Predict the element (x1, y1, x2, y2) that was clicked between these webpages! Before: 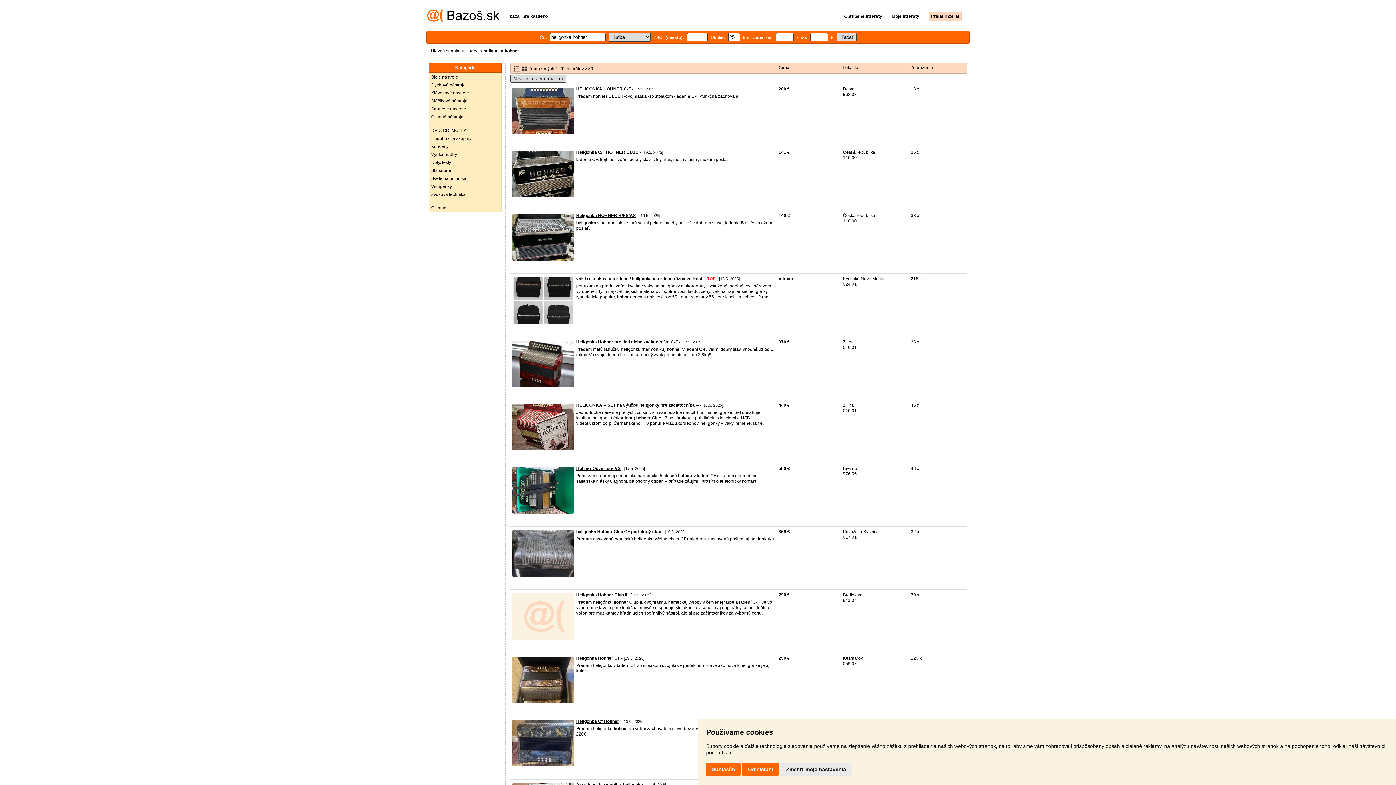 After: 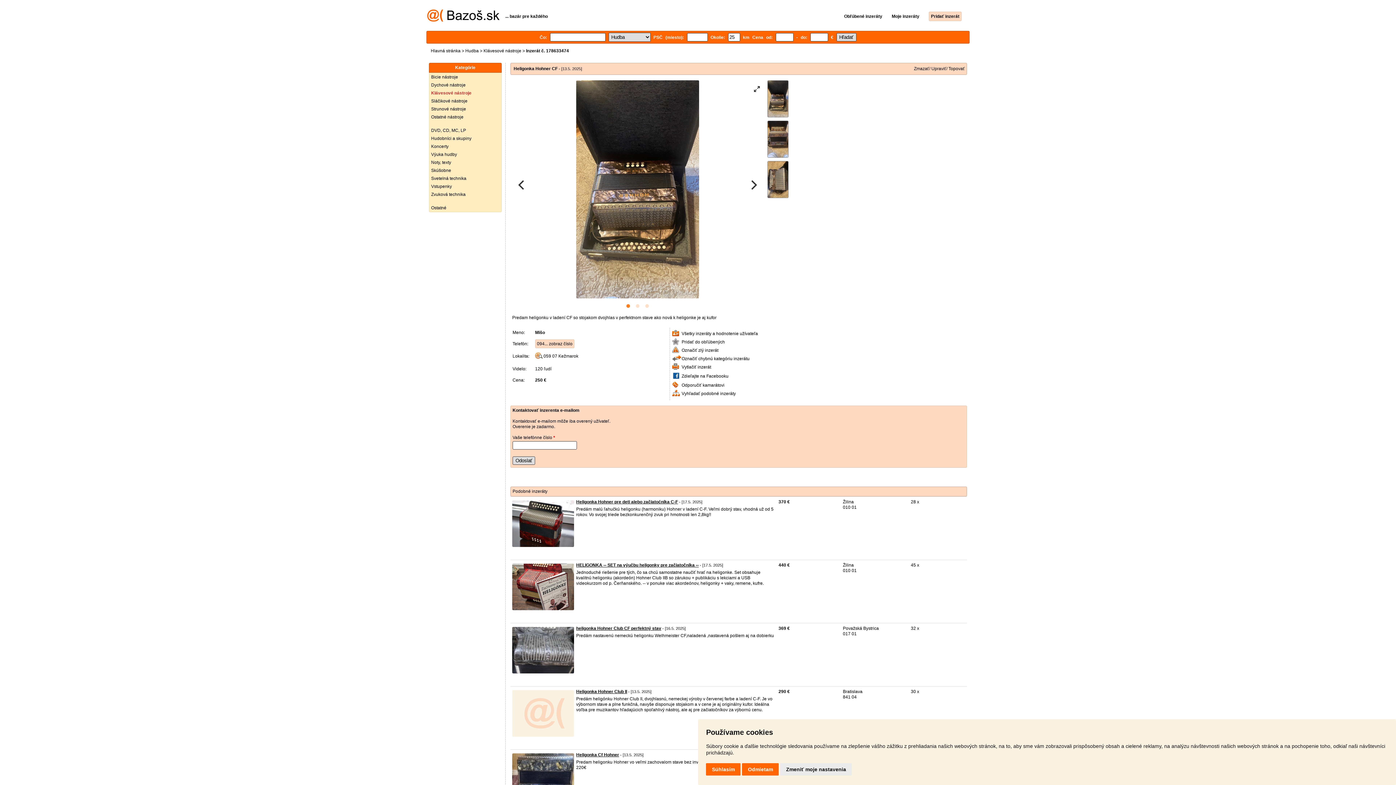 Action: bbox: (576, 656, 620, 661) label: Heligonka Hohner CF